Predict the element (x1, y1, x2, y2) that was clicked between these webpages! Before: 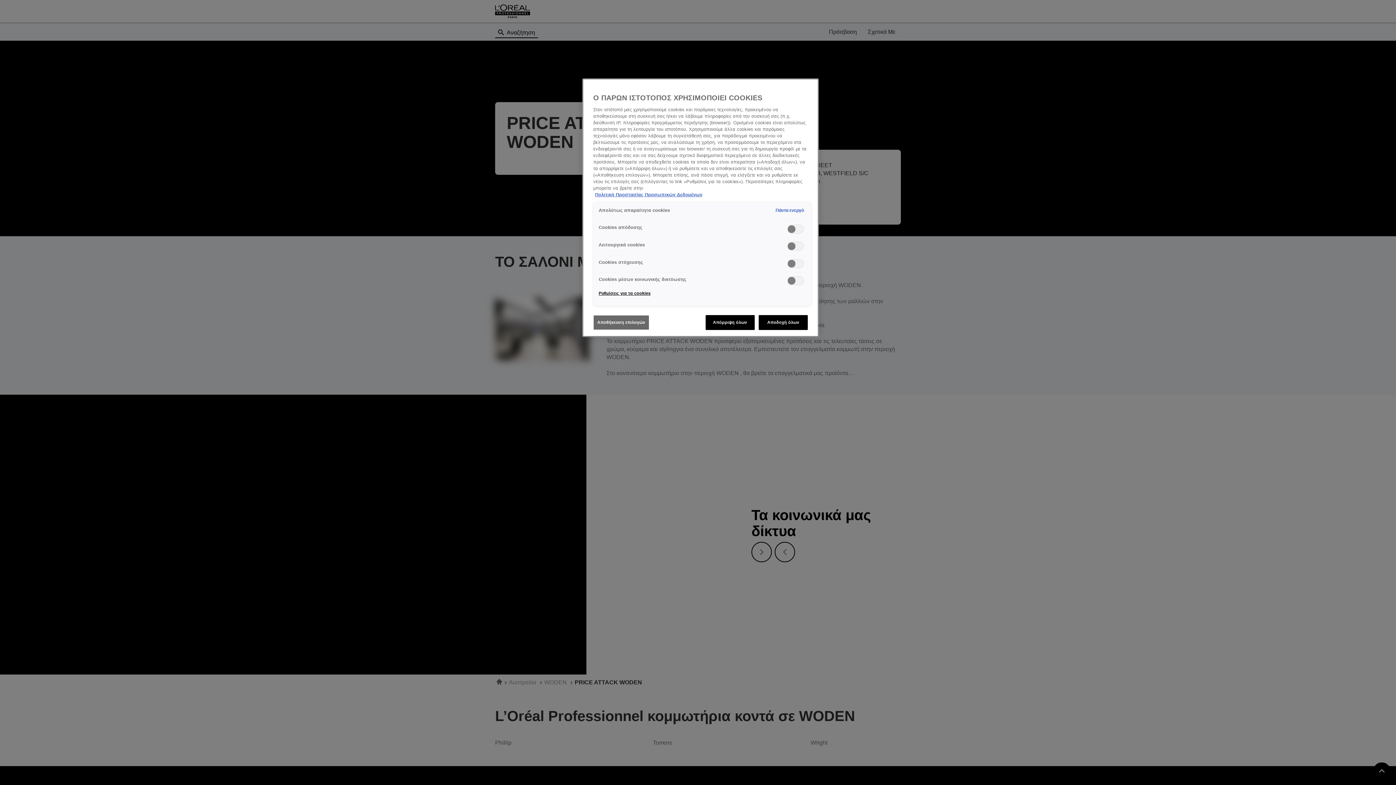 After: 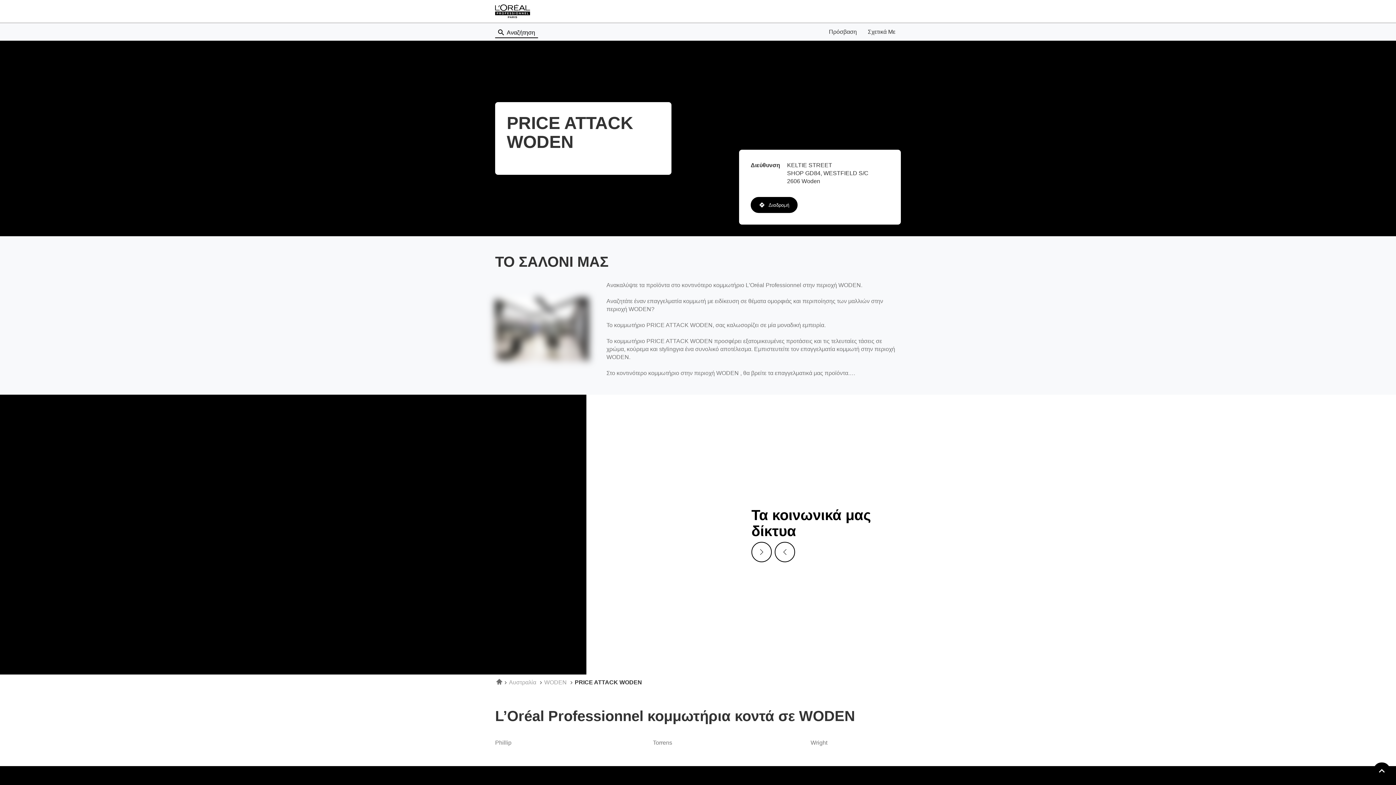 Action: label: Απόρριψη όλων bbox: (705, 315, 754, 330)